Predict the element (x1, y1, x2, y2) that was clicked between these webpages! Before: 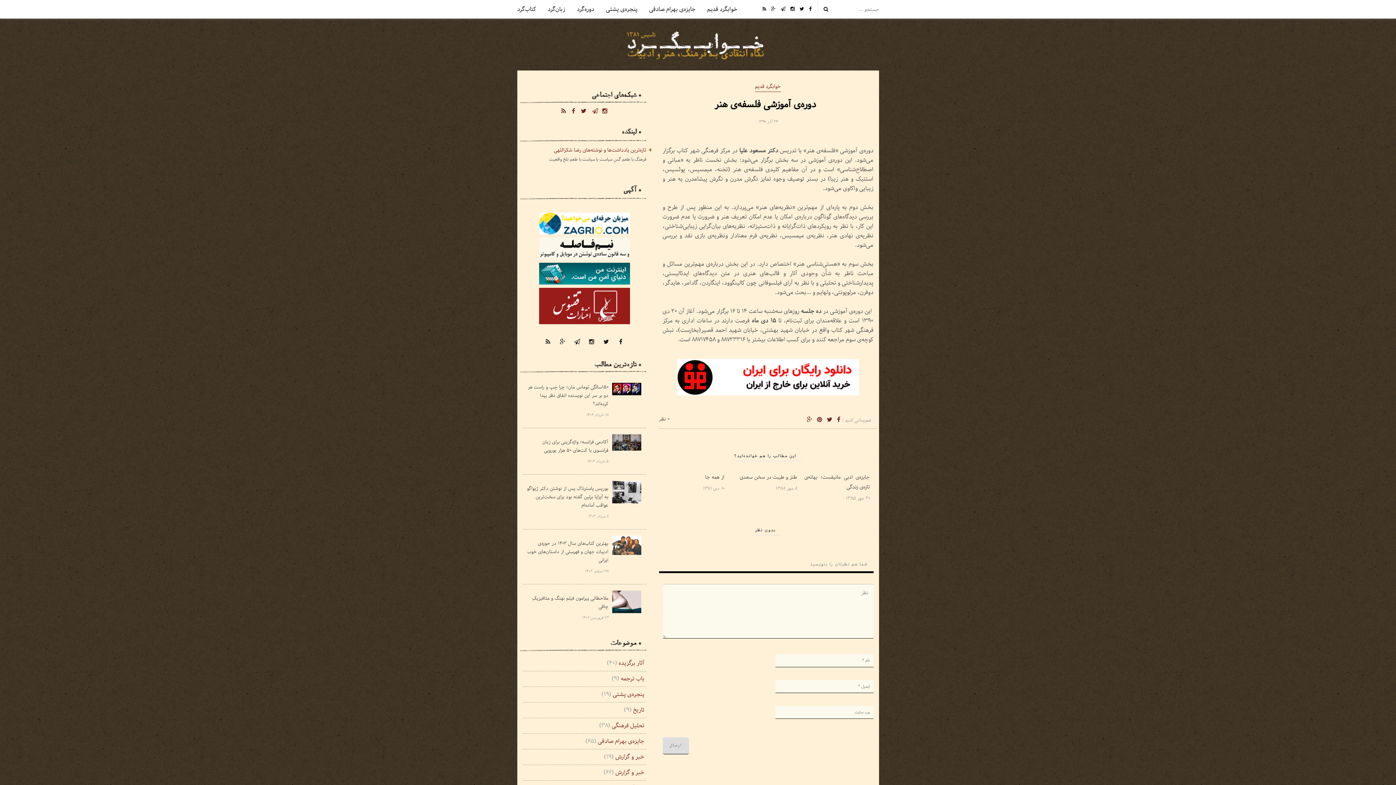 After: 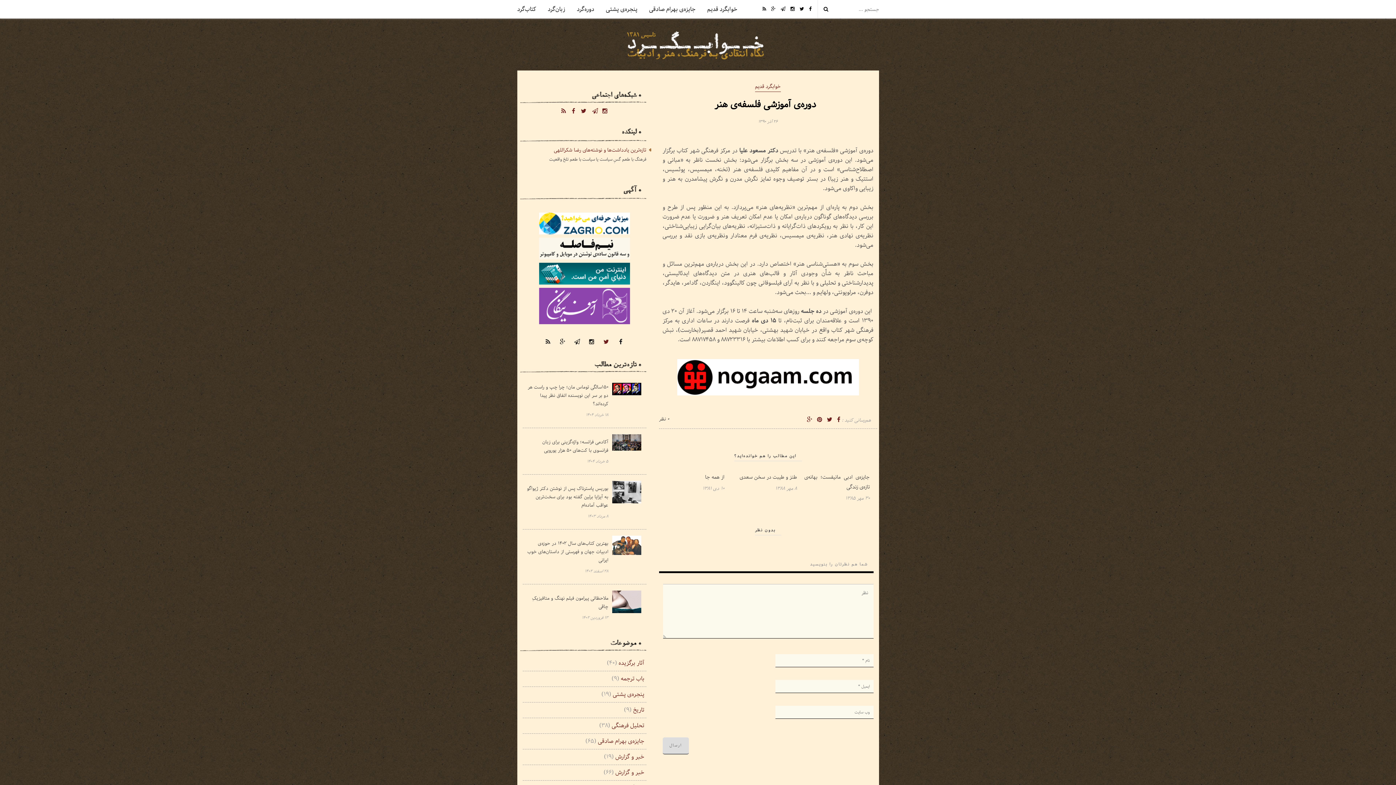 Action: bbox: (599, 337, 612, 347)